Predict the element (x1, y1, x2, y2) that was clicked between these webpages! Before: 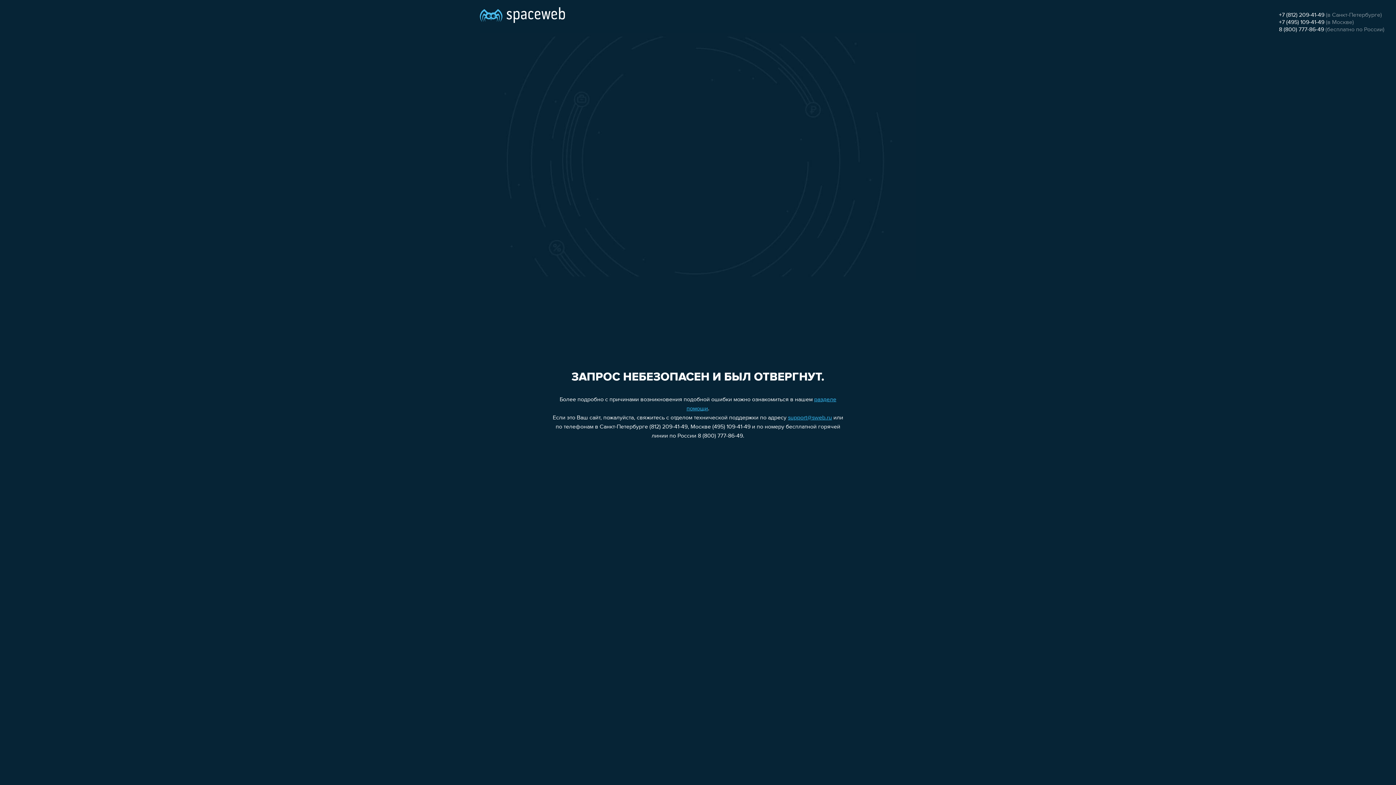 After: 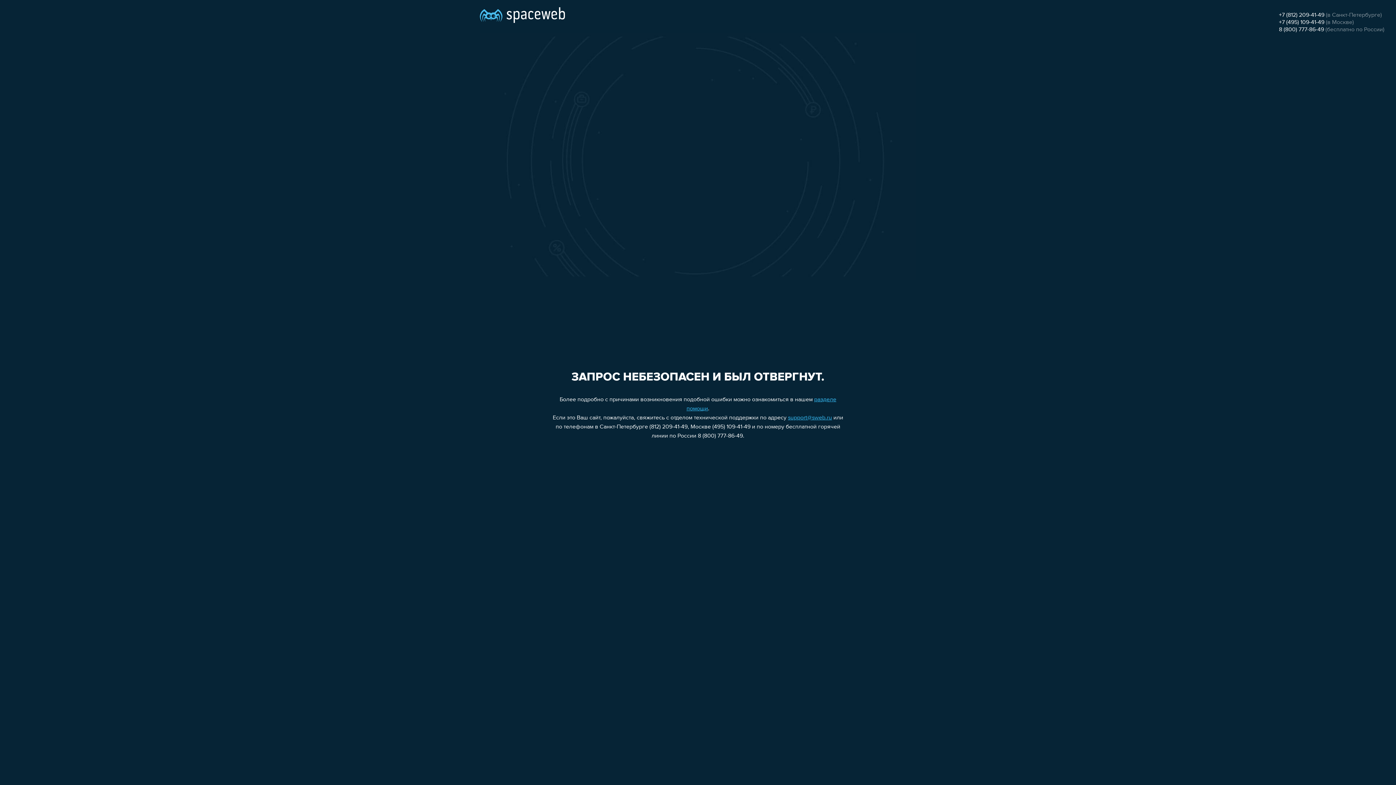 Action: label: support@sweb.ru bbox: (788, 415, 832, 421)